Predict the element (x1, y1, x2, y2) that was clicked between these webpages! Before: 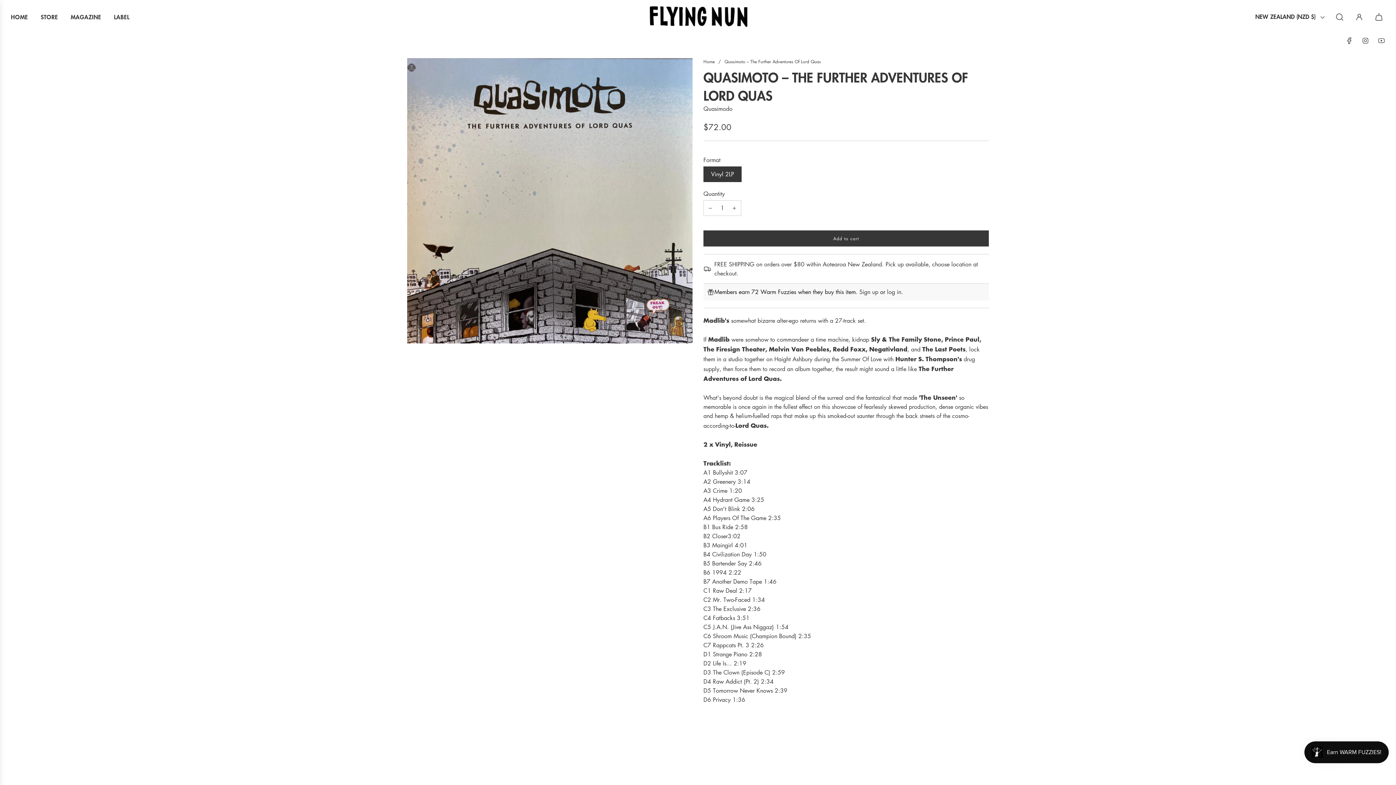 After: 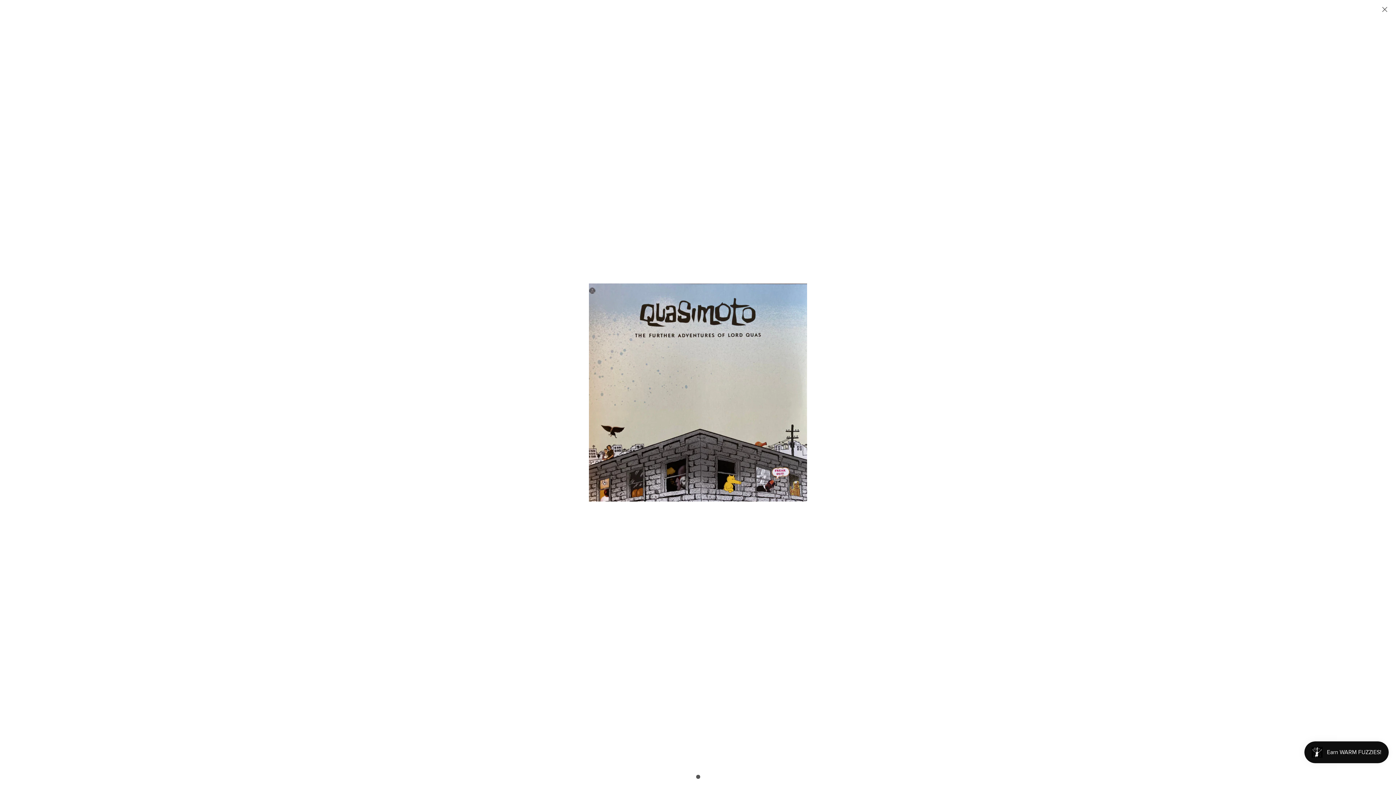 Action: bbox: (407, 337, 692, 345)